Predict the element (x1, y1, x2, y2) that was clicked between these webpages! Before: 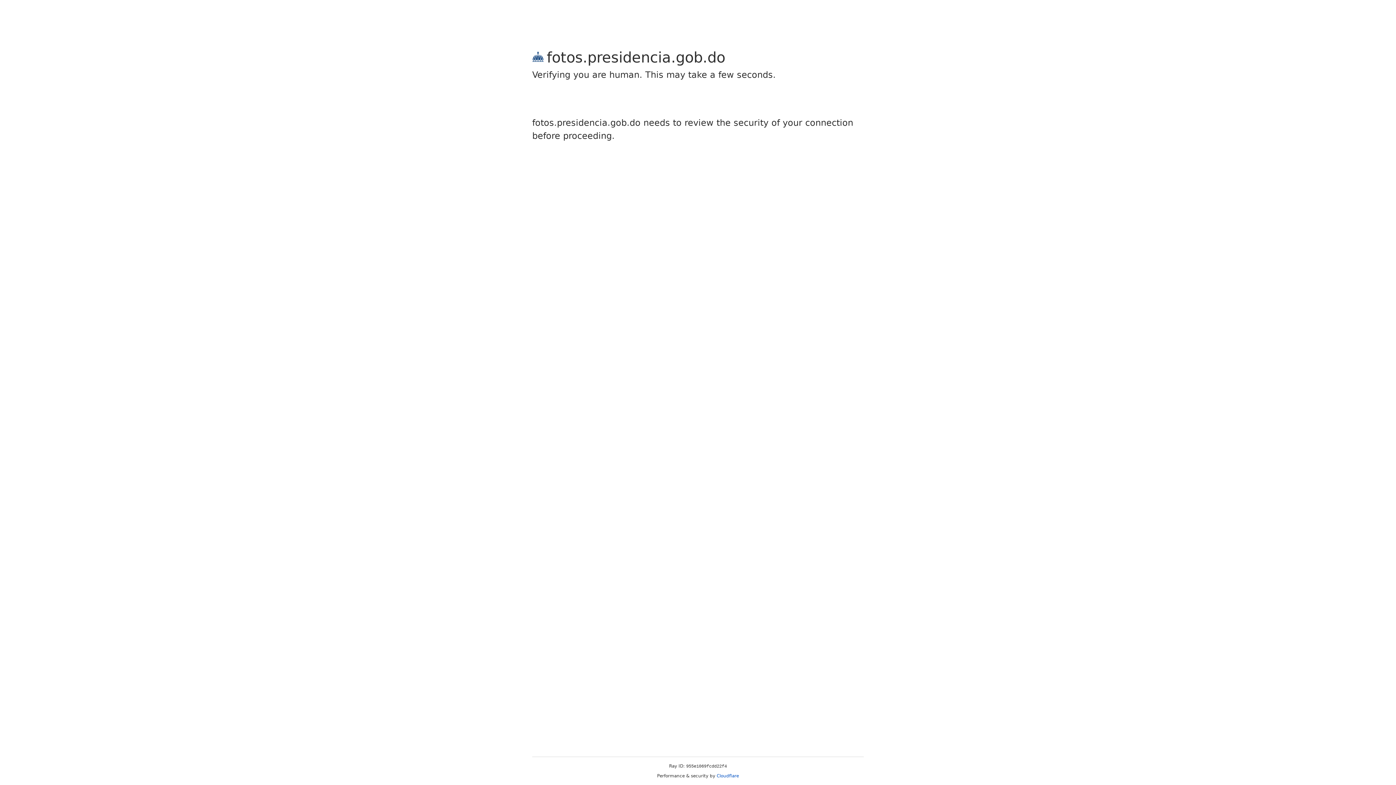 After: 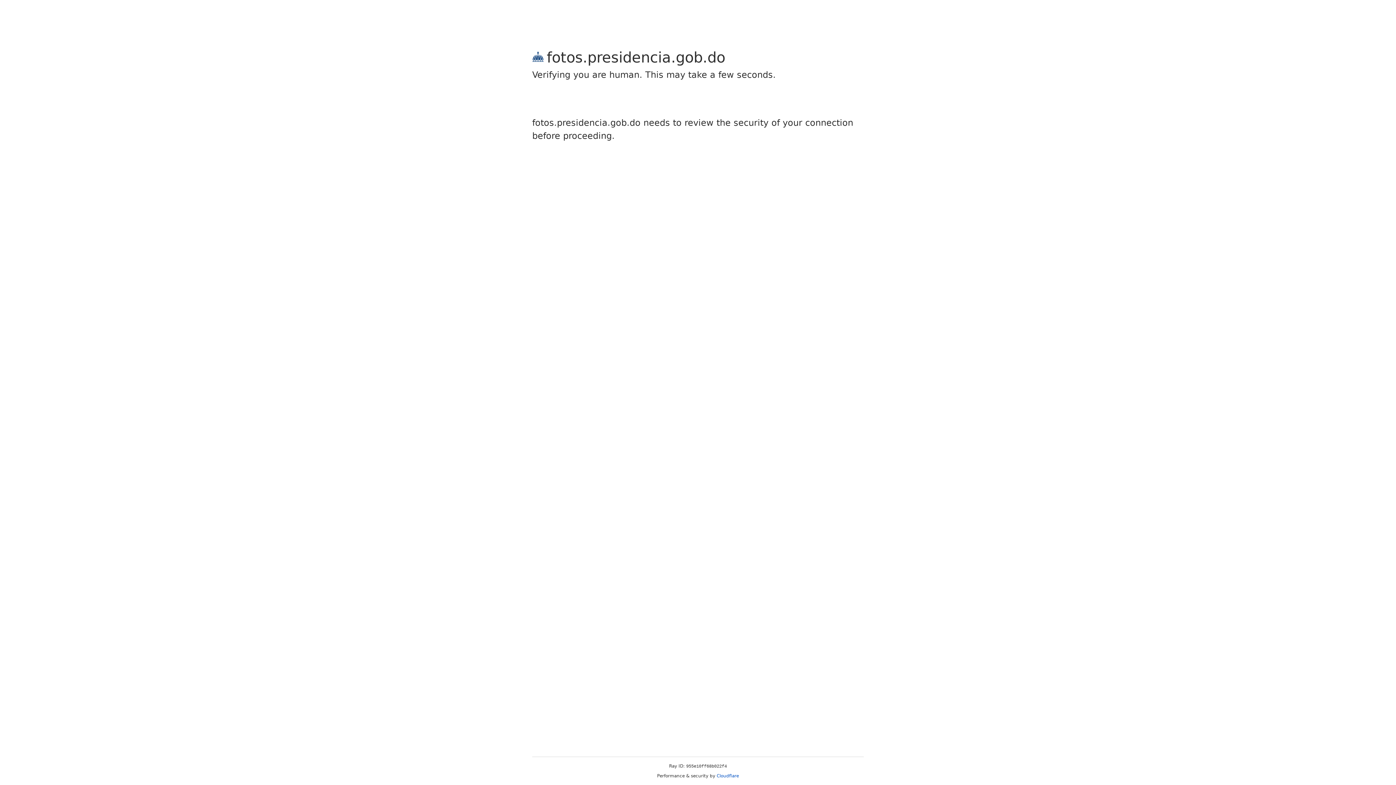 Action: label: Cloudflare bbox: (716, 773, 739, 778)